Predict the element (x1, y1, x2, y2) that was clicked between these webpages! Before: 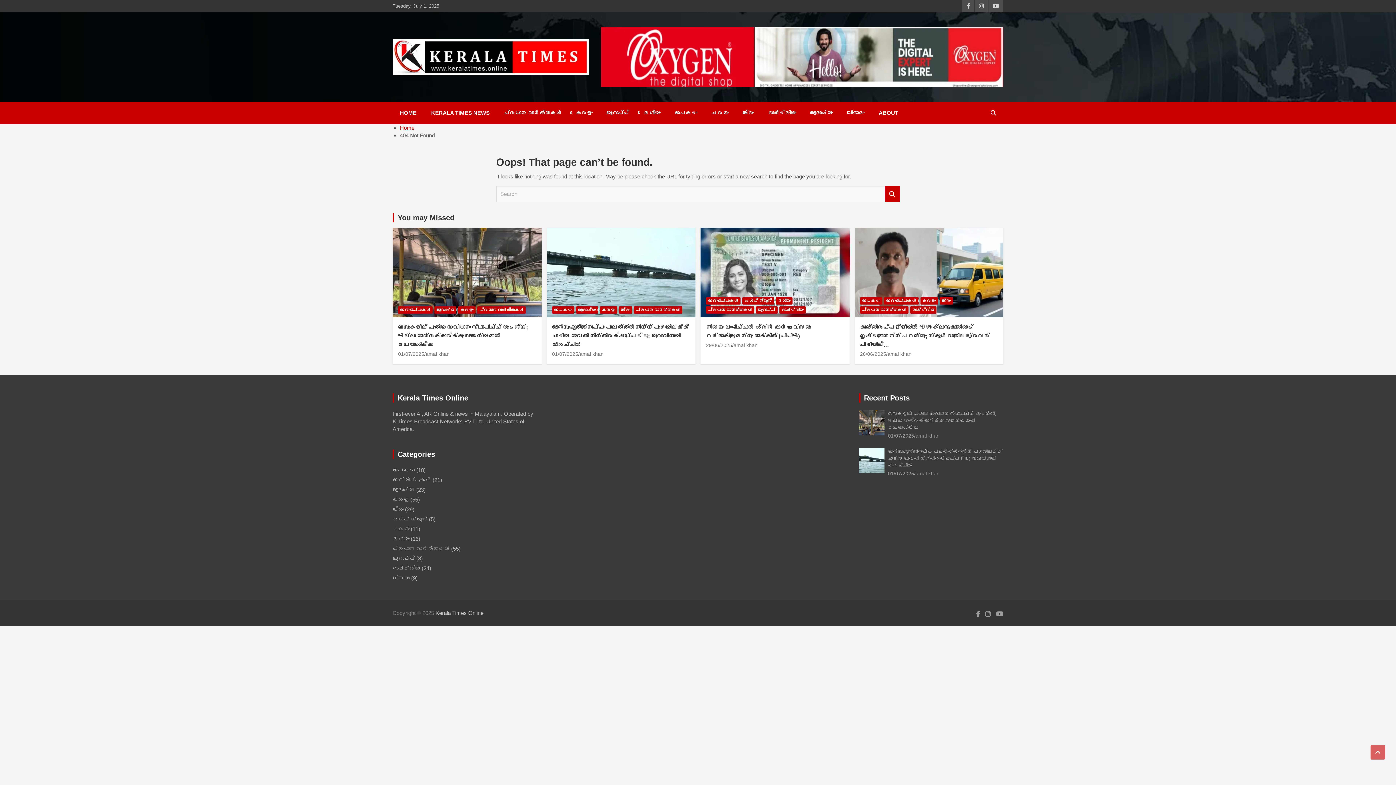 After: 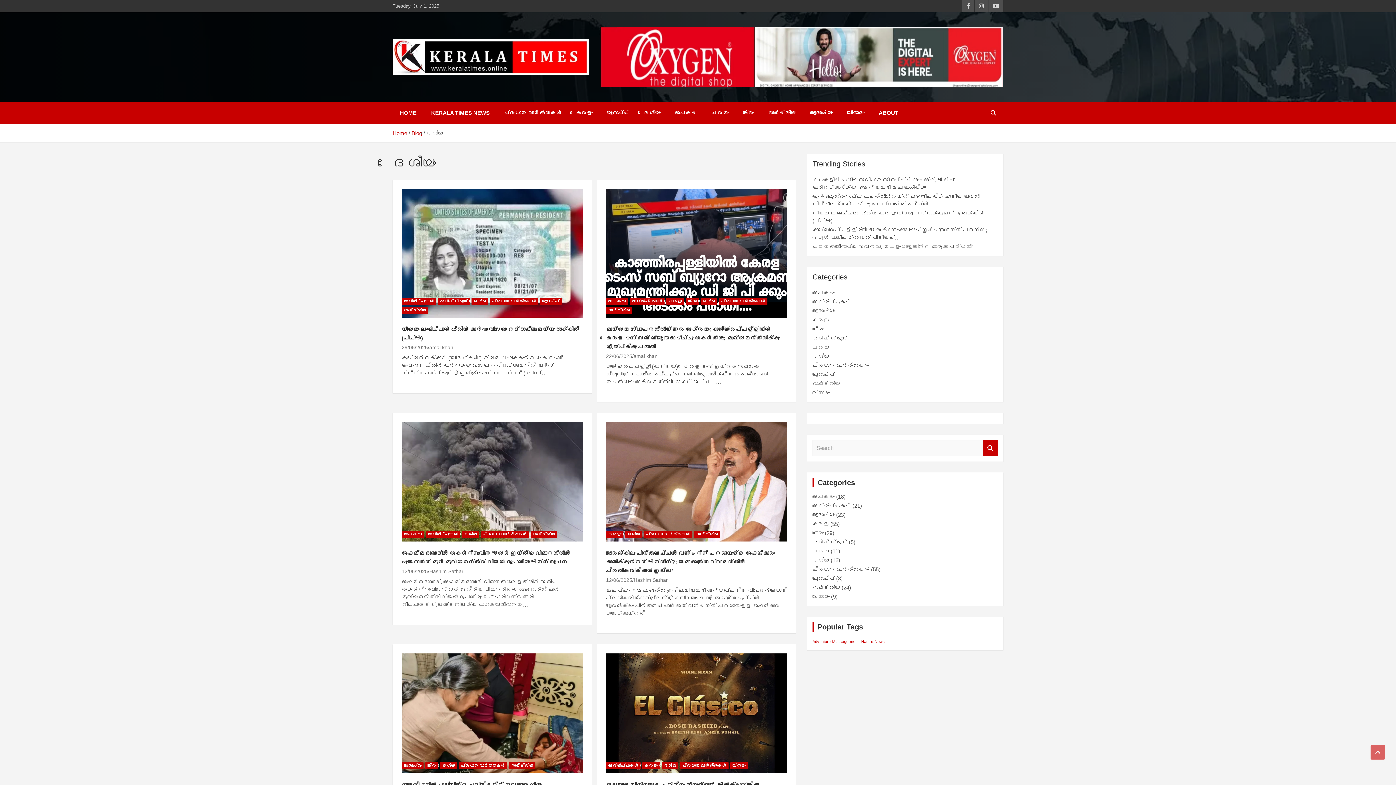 Action: label: ദേശീയം bbox: (392, 536, 409, 542)